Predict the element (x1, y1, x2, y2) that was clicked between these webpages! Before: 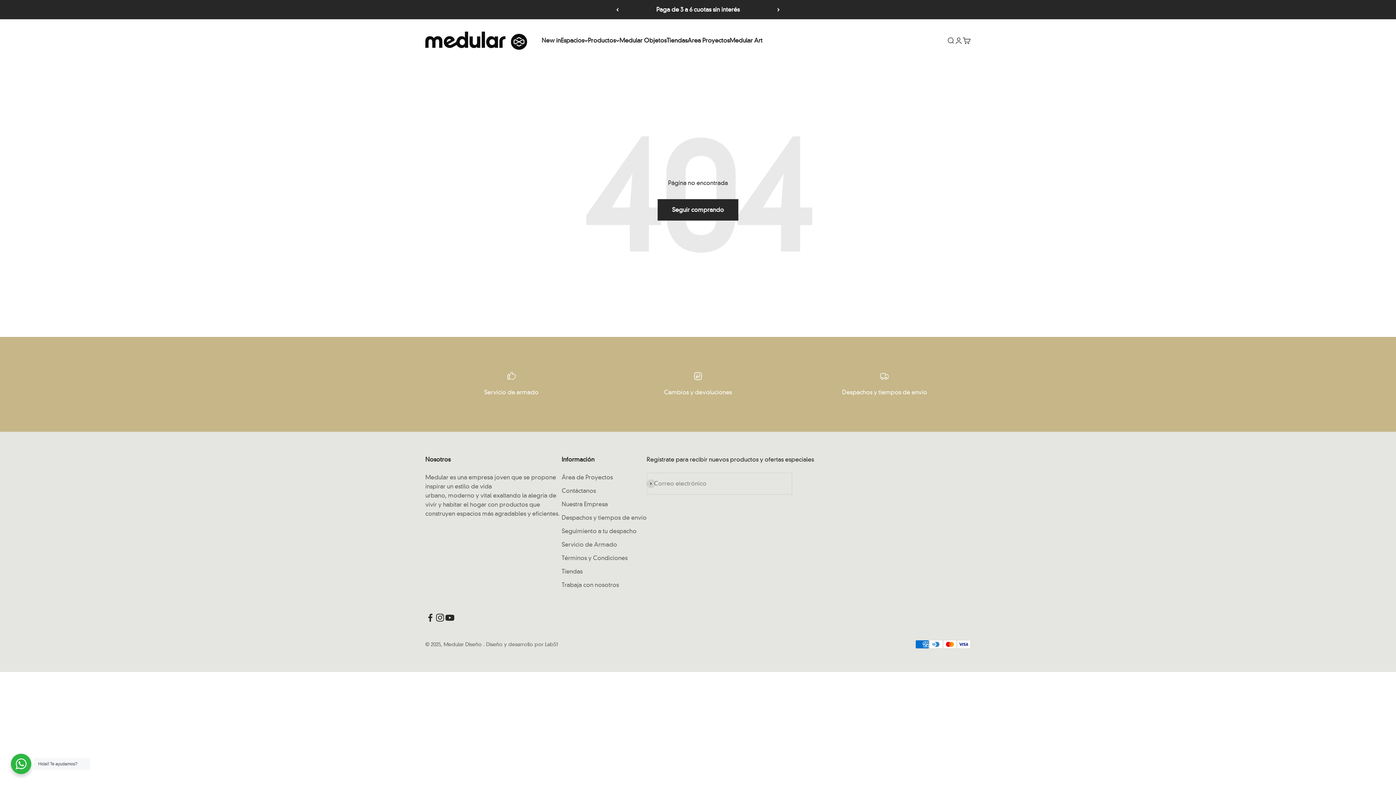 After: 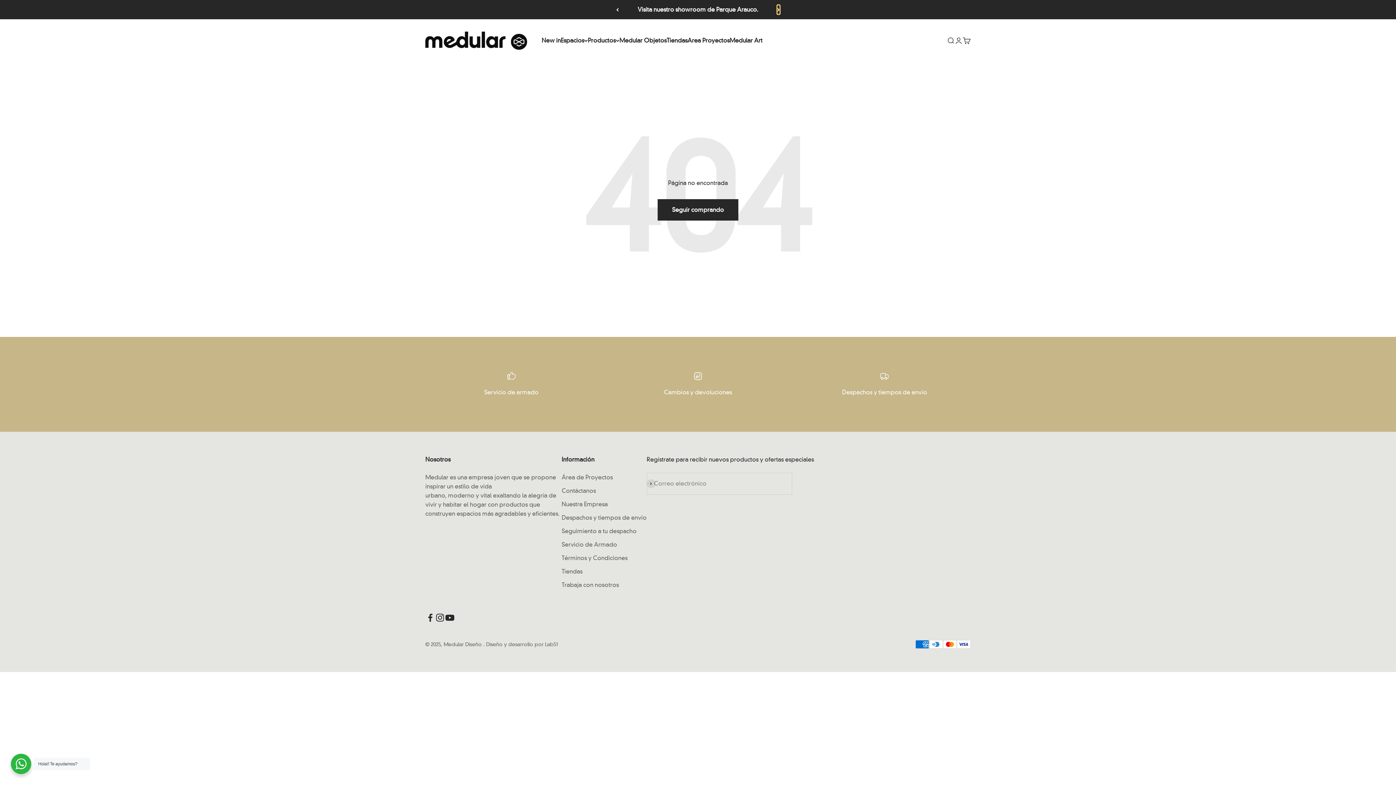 Action: bbox: (777, 5, 779, 14) label: Siguiente